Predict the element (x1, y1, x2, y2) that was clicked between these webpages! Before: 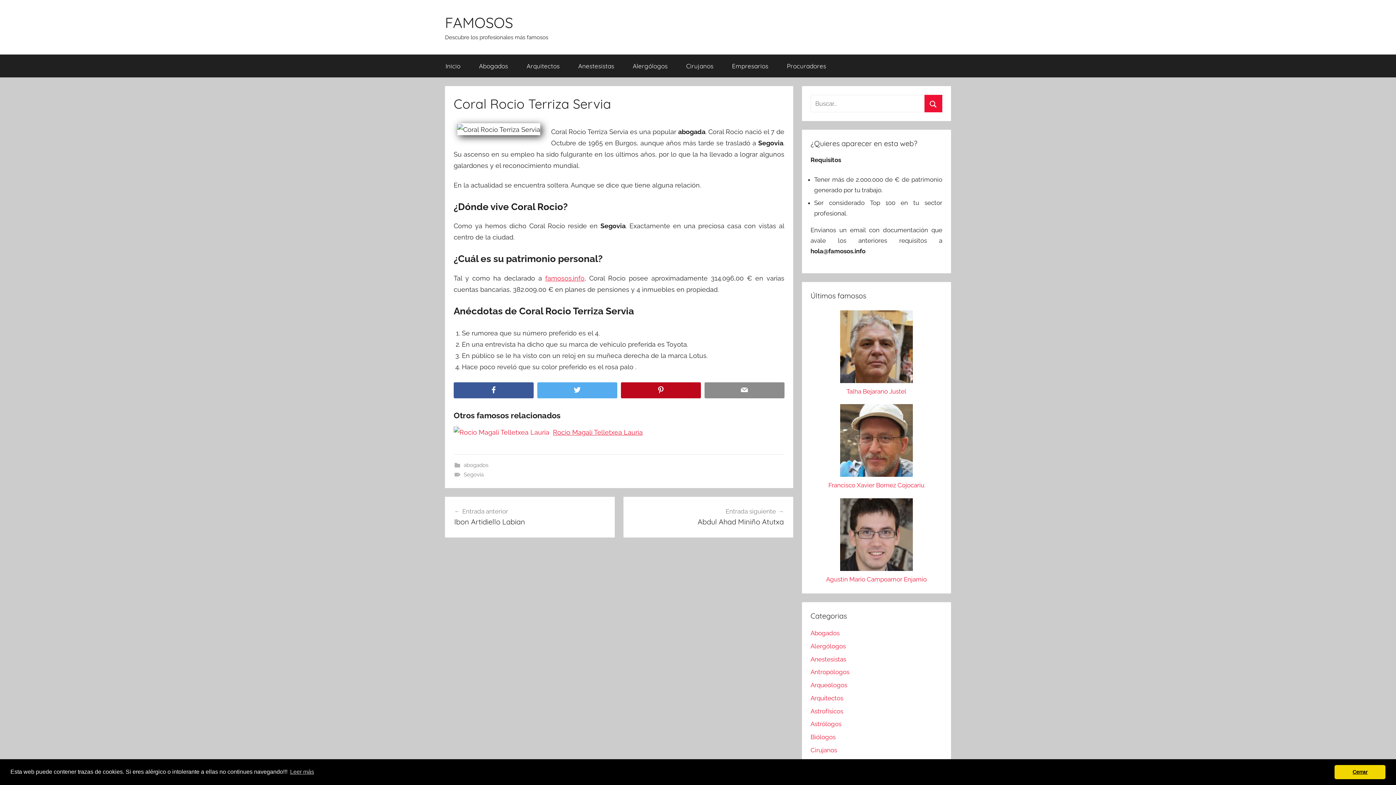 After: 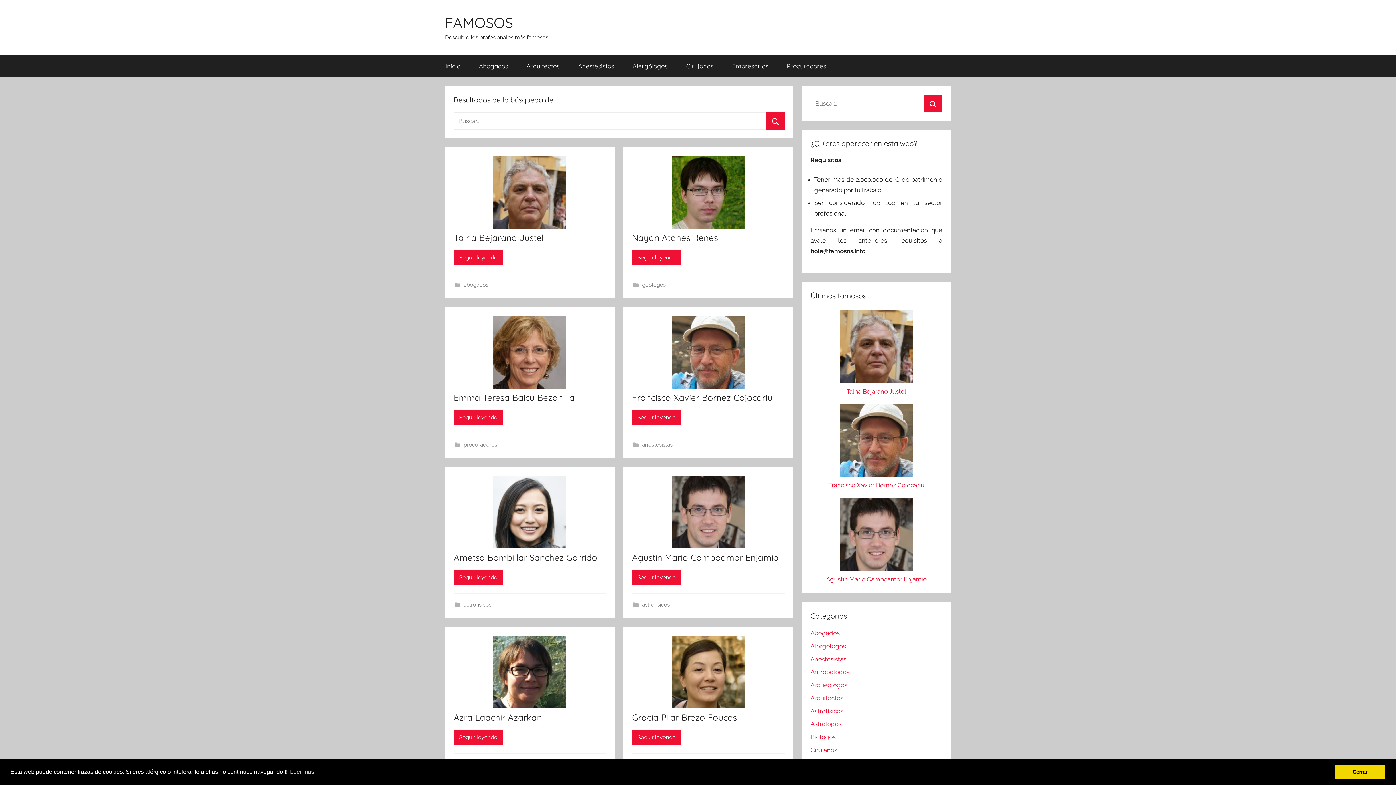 Action: label: Buscar bbox: (924, 94, 942, 112)